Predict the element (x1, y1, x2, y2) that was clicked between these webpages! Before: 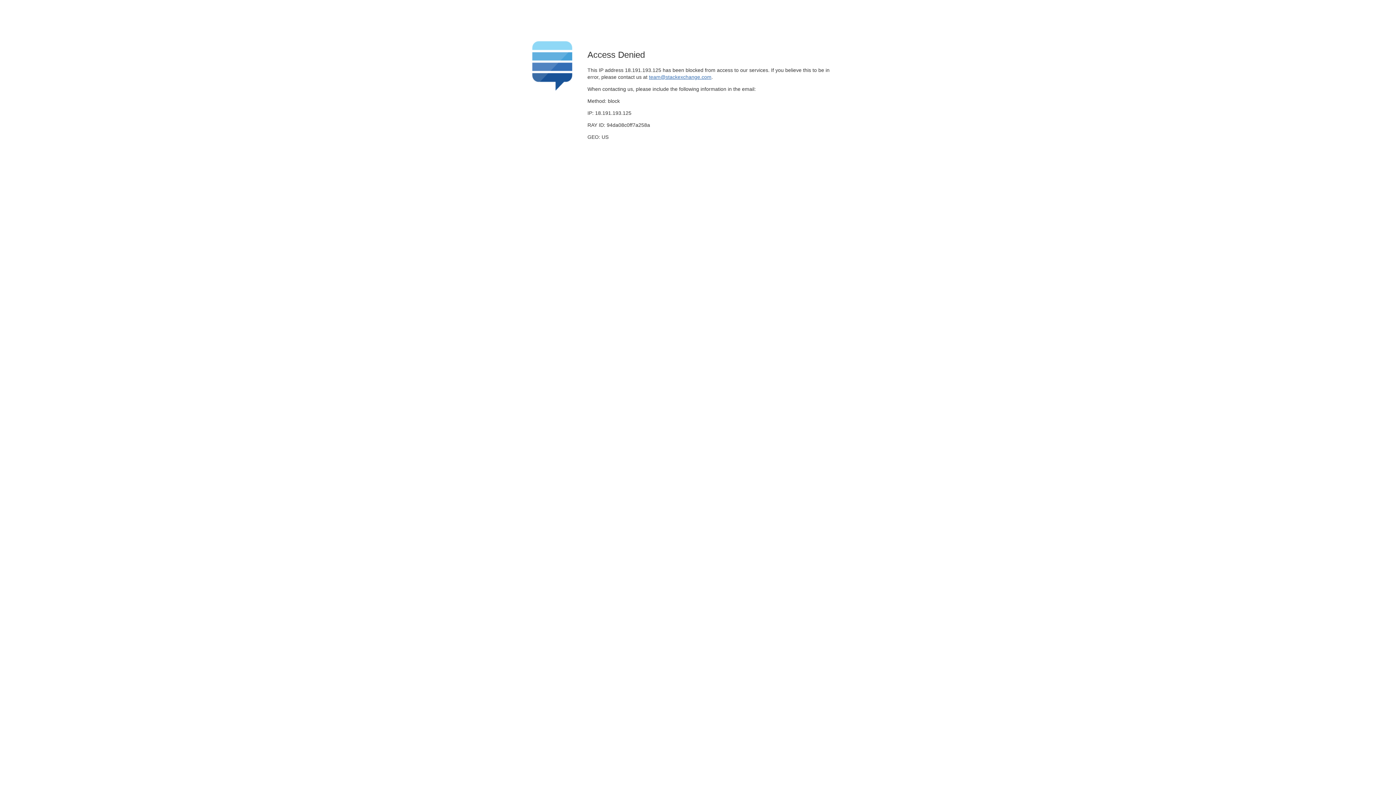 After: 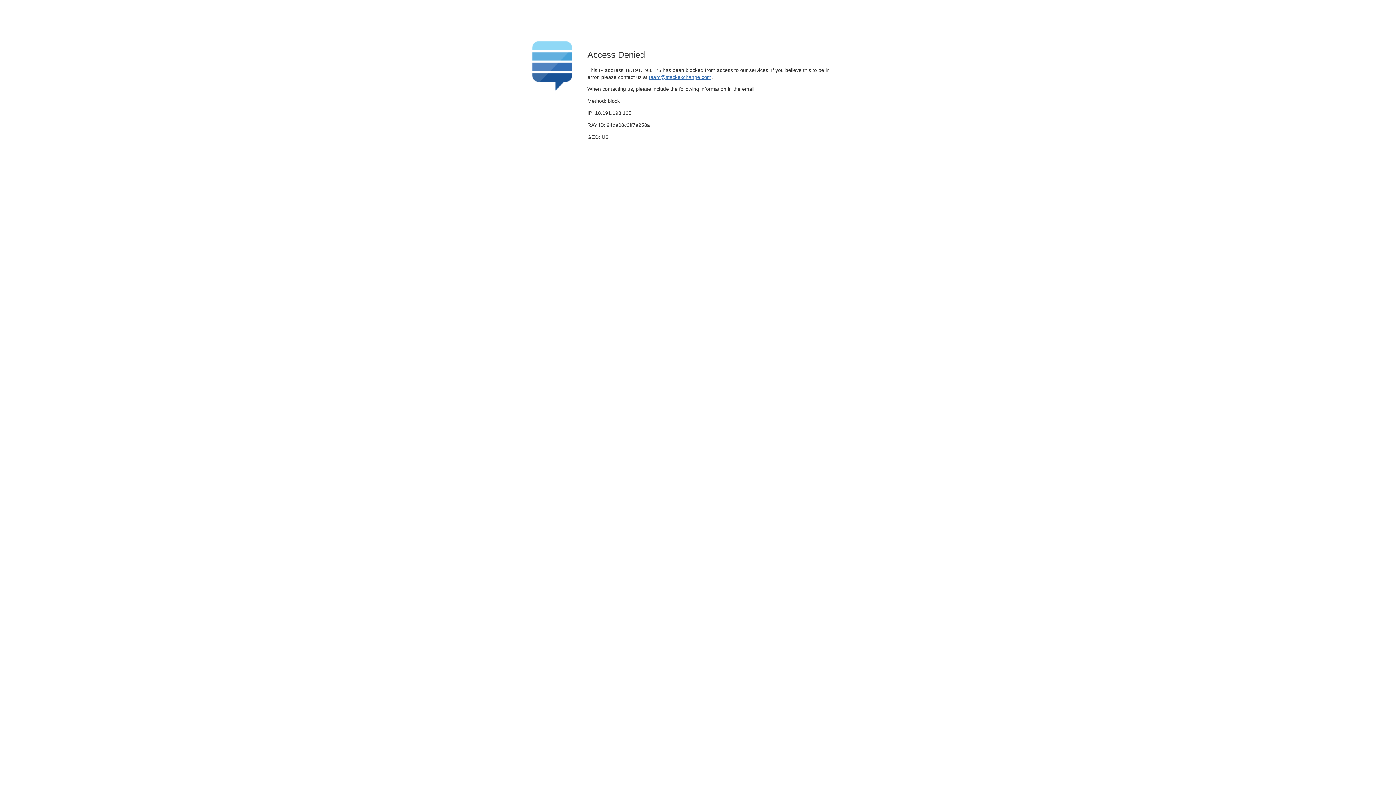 Action: bbox: (649, 74, 711, 79) label: team@stackexchange.com